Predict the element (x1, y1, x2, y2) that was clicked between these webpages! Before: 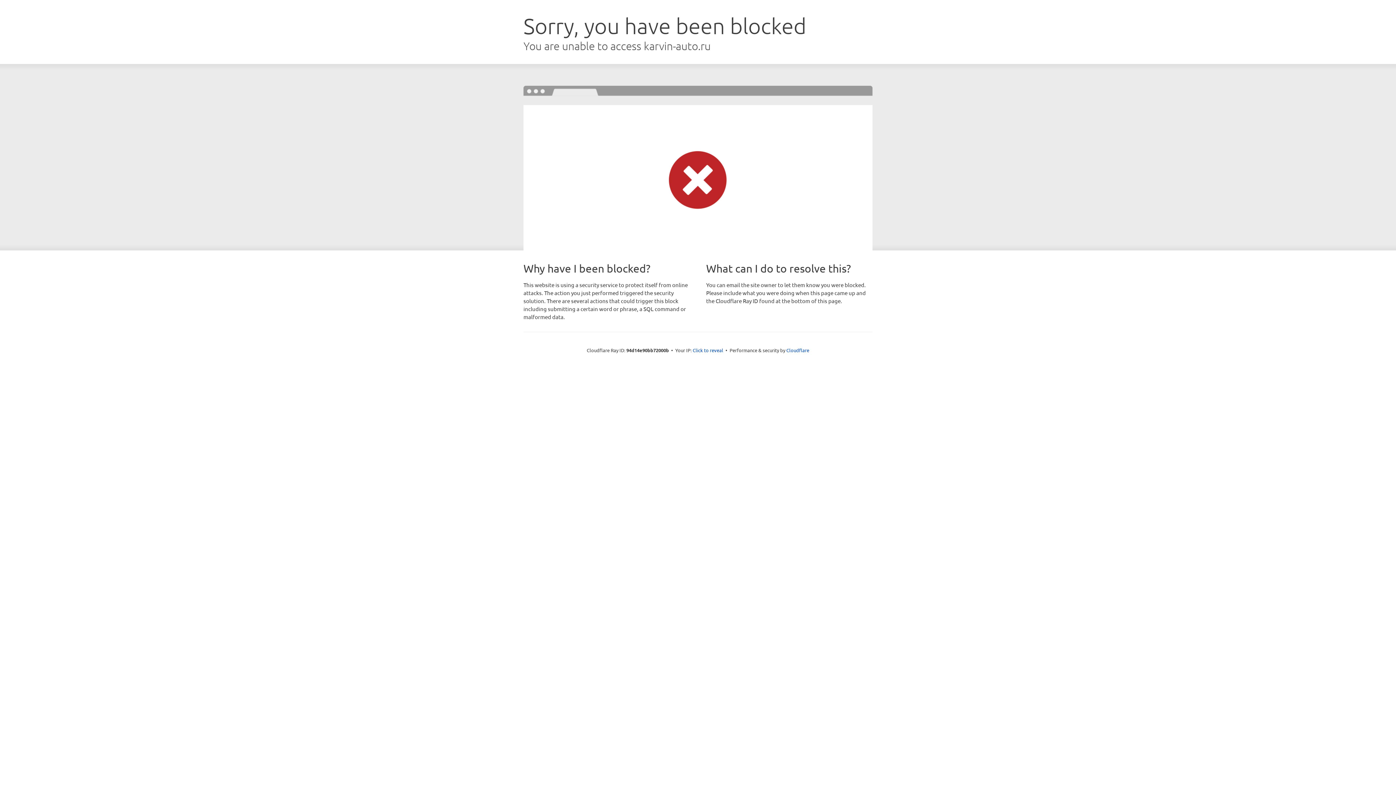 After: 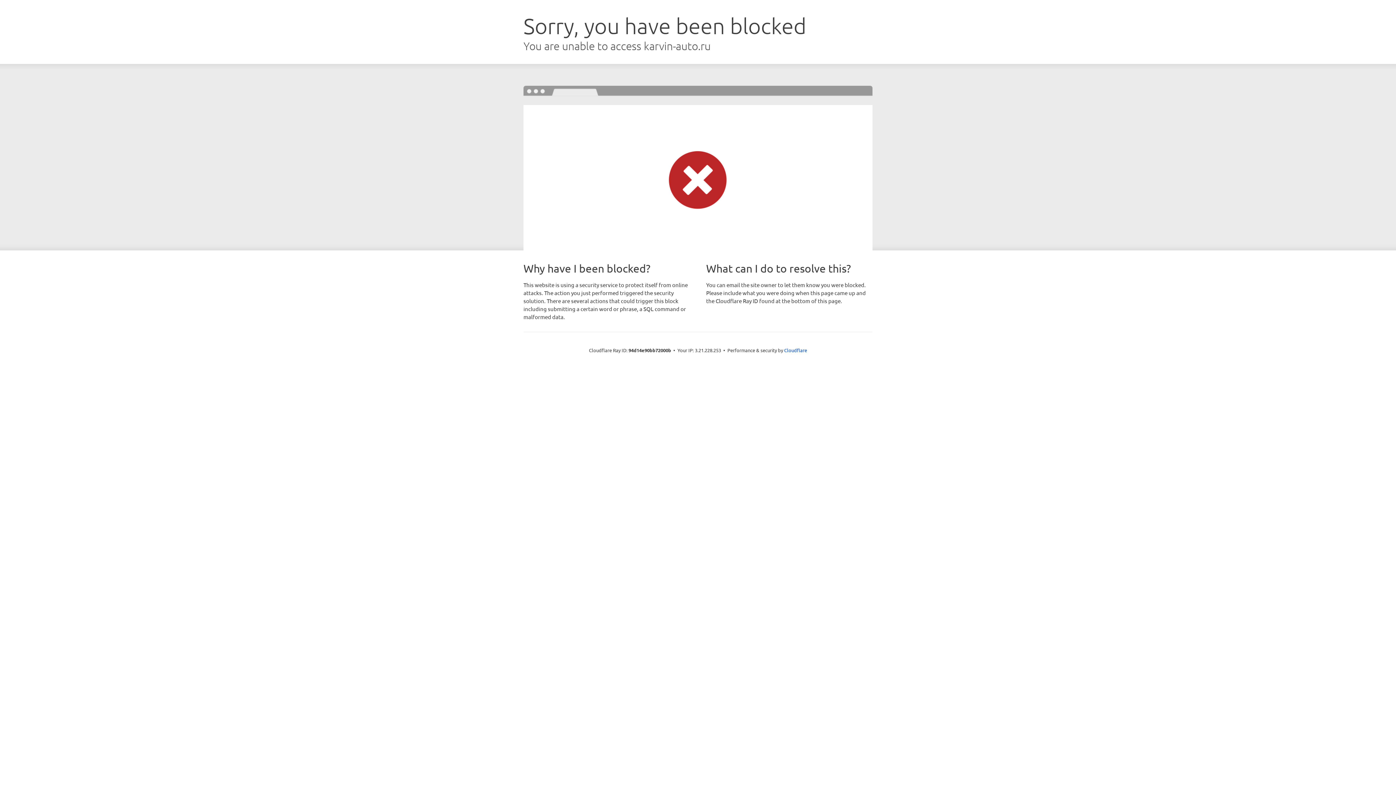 Action: bbox: (692, 346, 723, 353) label: Click to reveal